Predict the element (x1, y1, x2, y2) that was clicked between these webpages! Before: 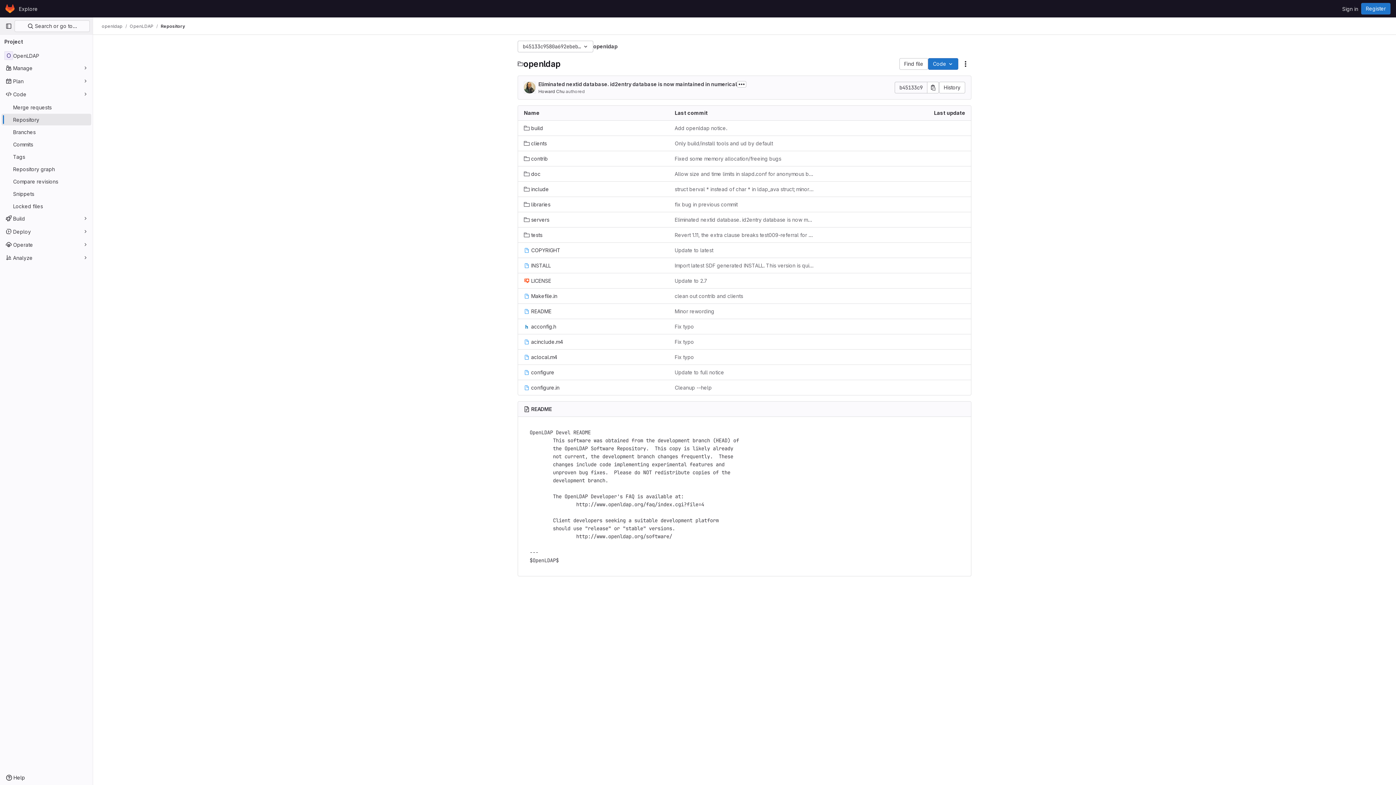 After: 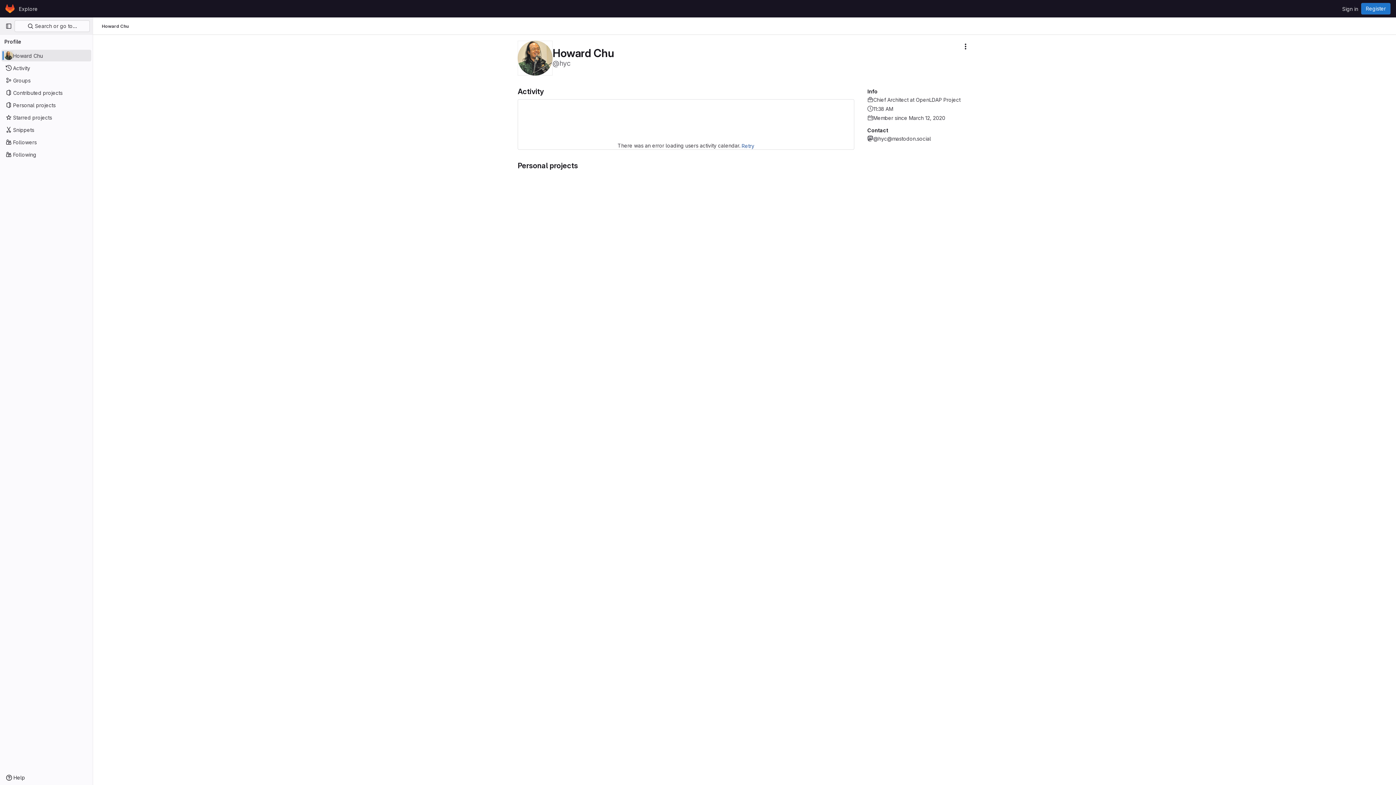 Action: bbox: (524, 81, 535, 93)